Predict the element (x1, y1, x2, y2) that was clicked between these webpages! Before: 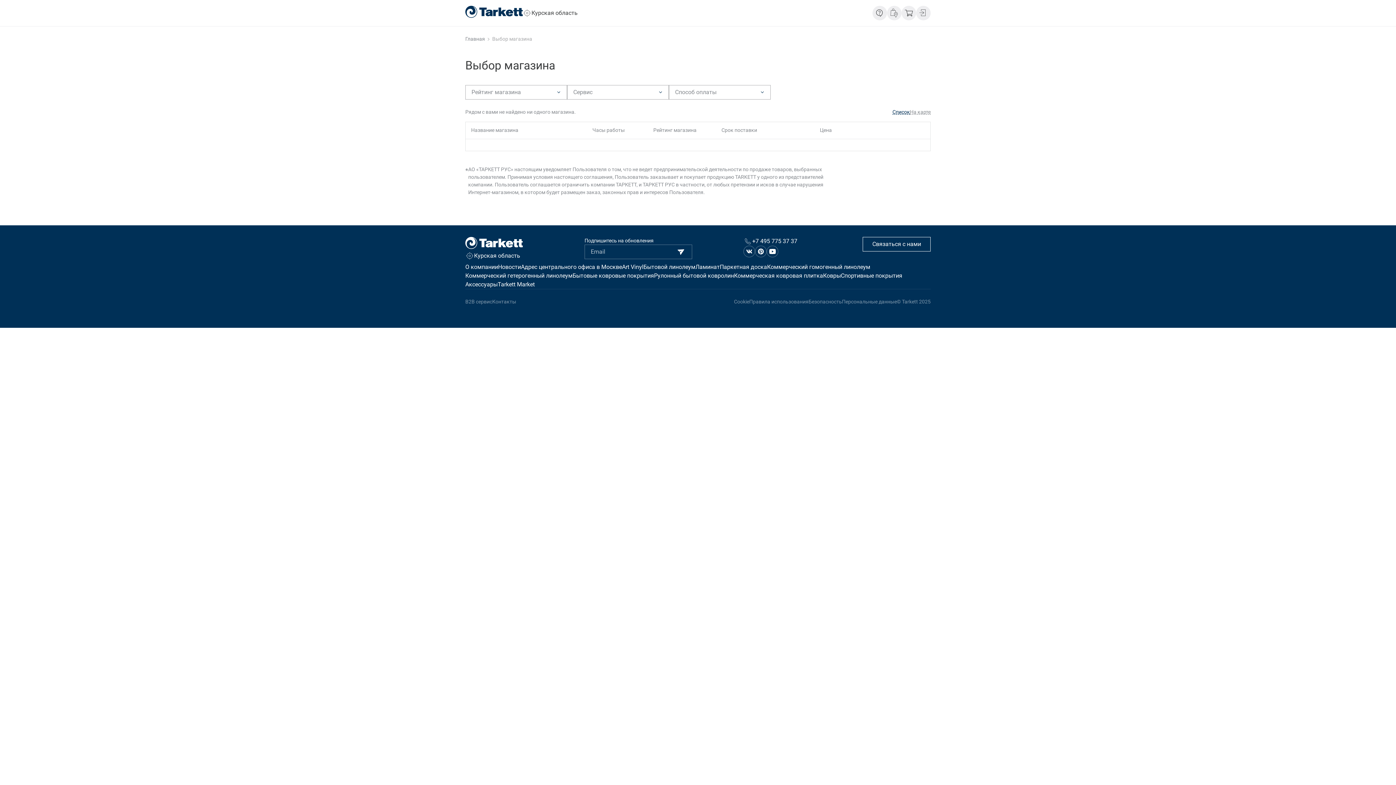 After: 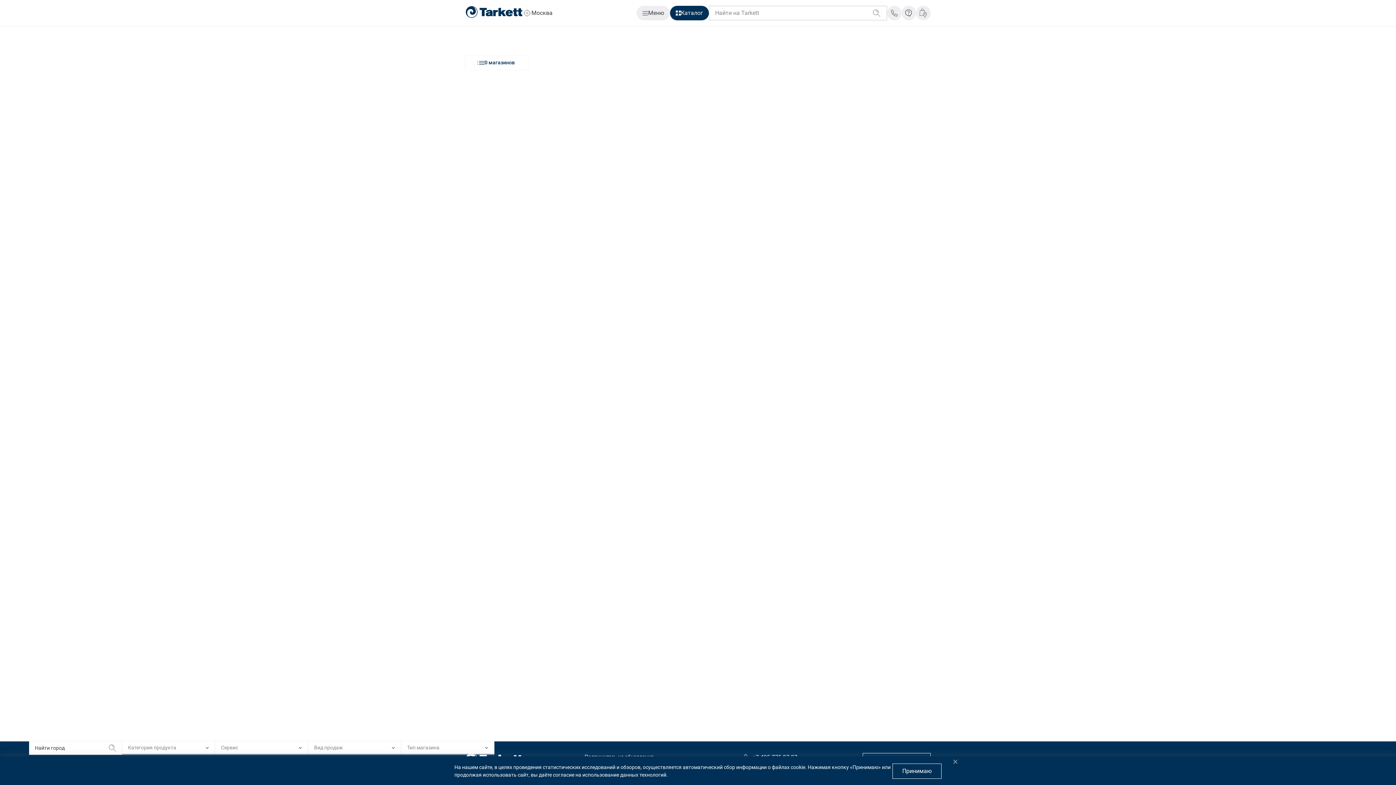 Action: bbox: (887, 5, 901, 20) label: Где купить